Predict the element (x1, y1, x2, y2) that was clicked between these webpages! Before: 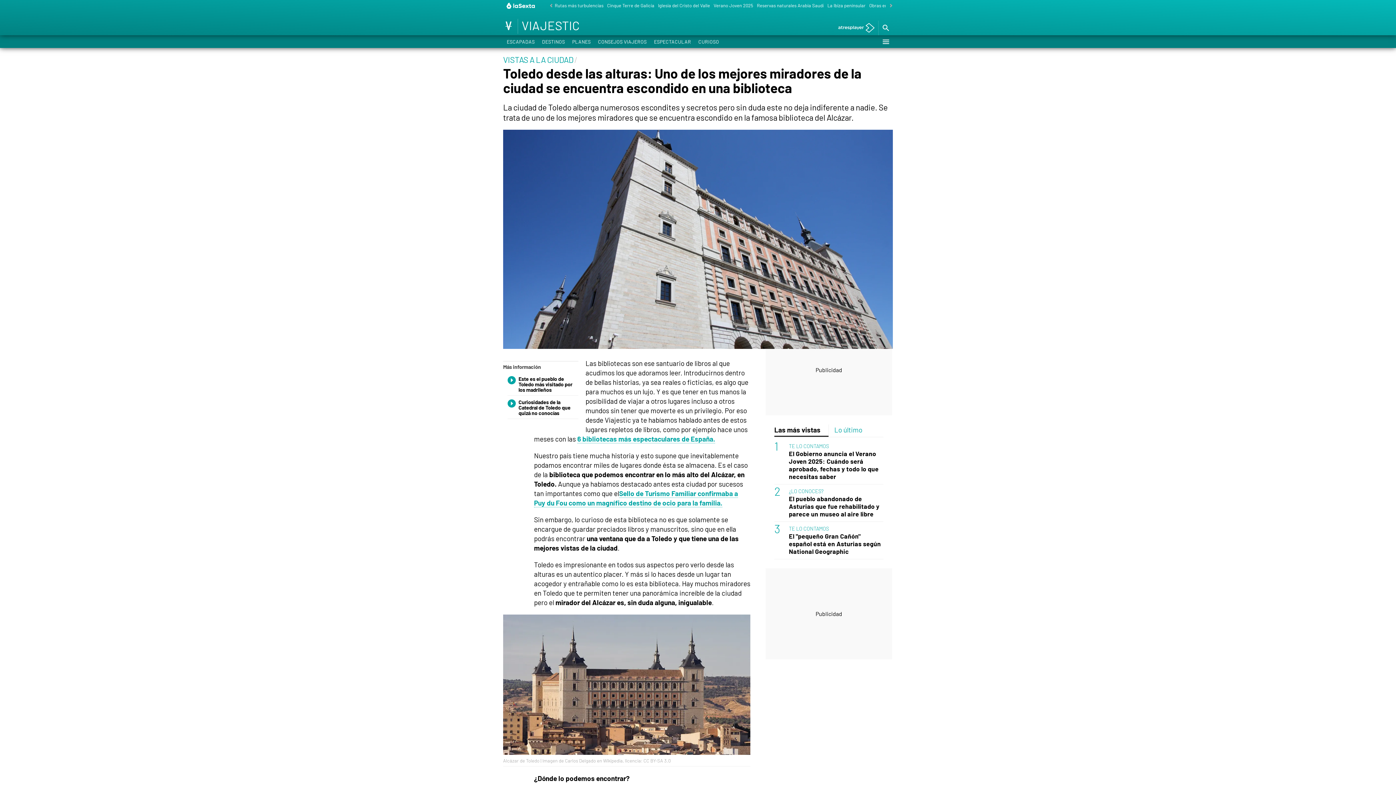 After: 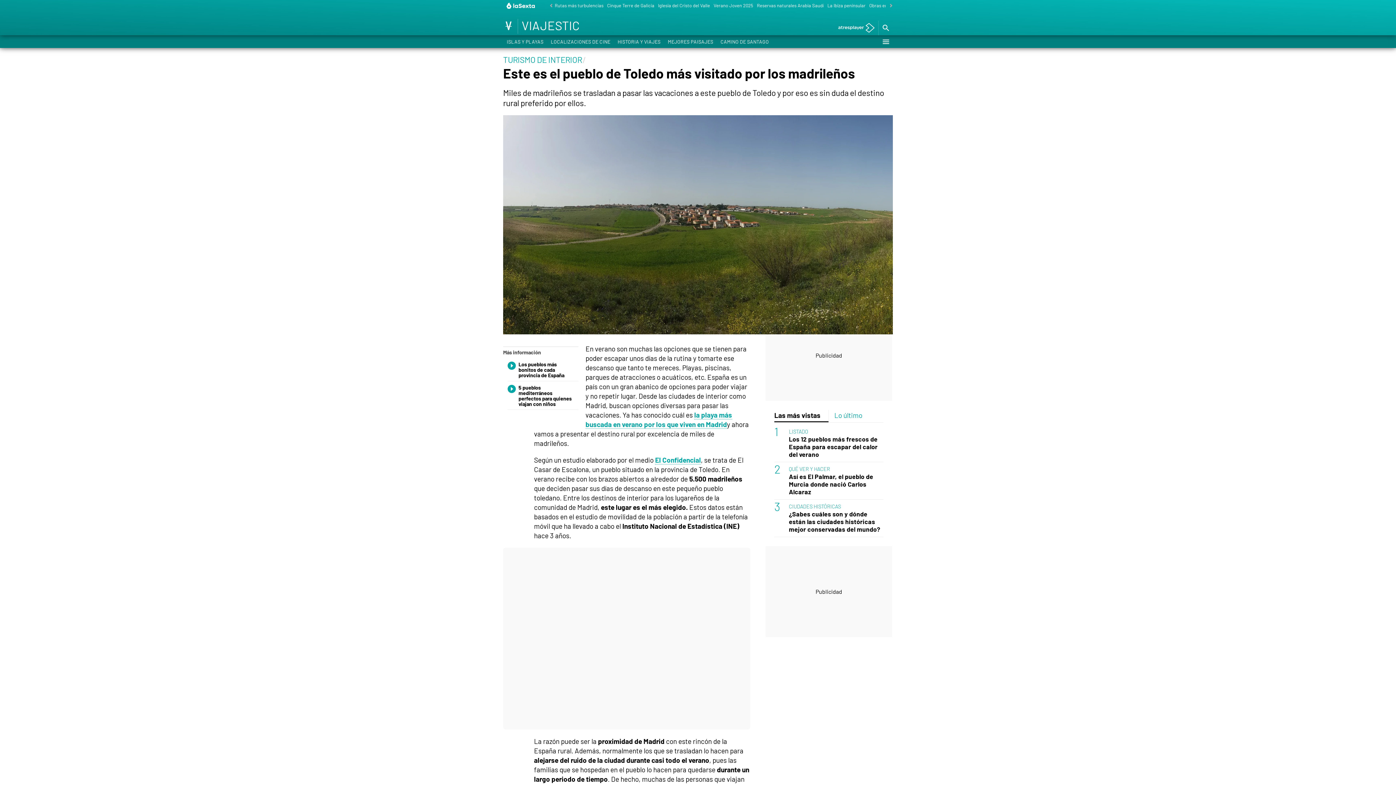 Action: bbox: (507, 376, 578, 392) label: Este es el pueblo de Toledo más visitado por los madrileños